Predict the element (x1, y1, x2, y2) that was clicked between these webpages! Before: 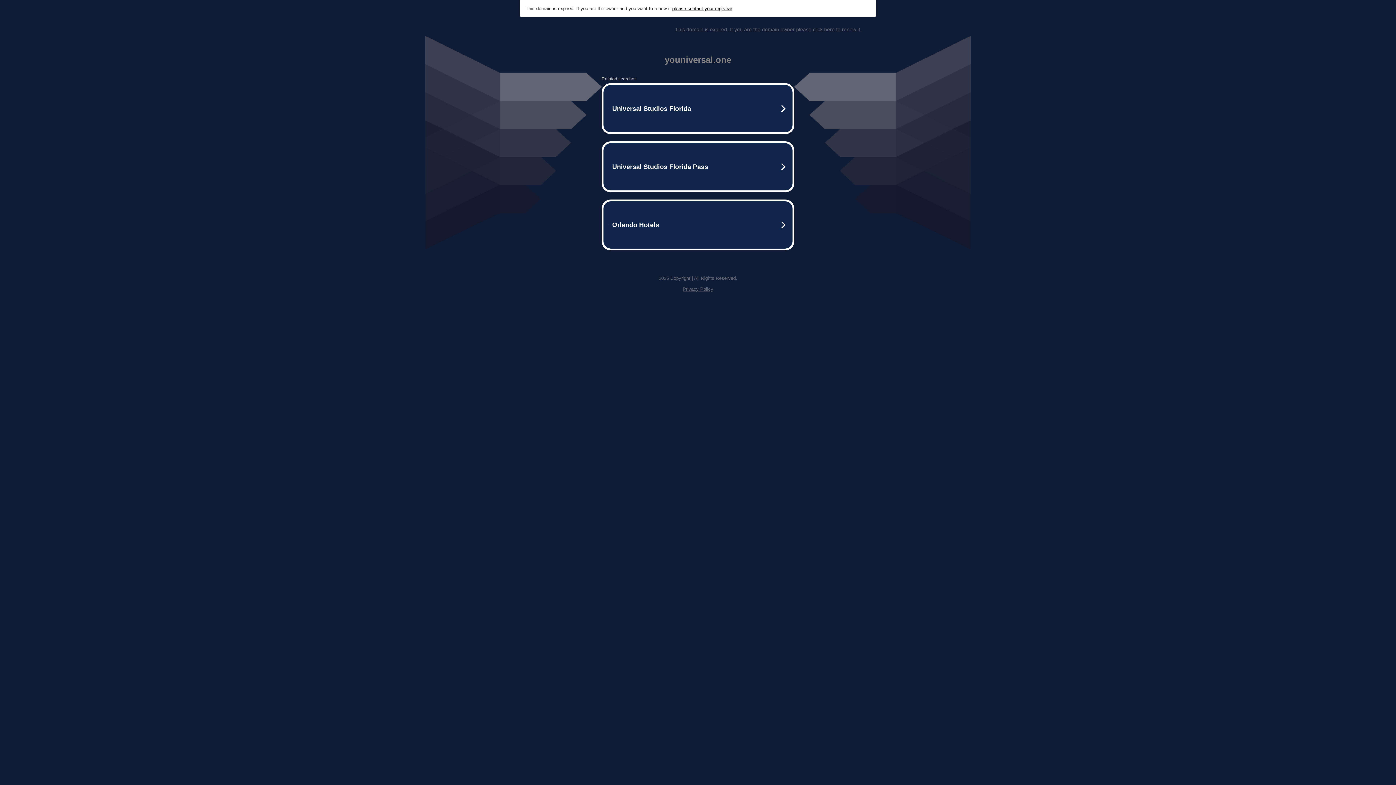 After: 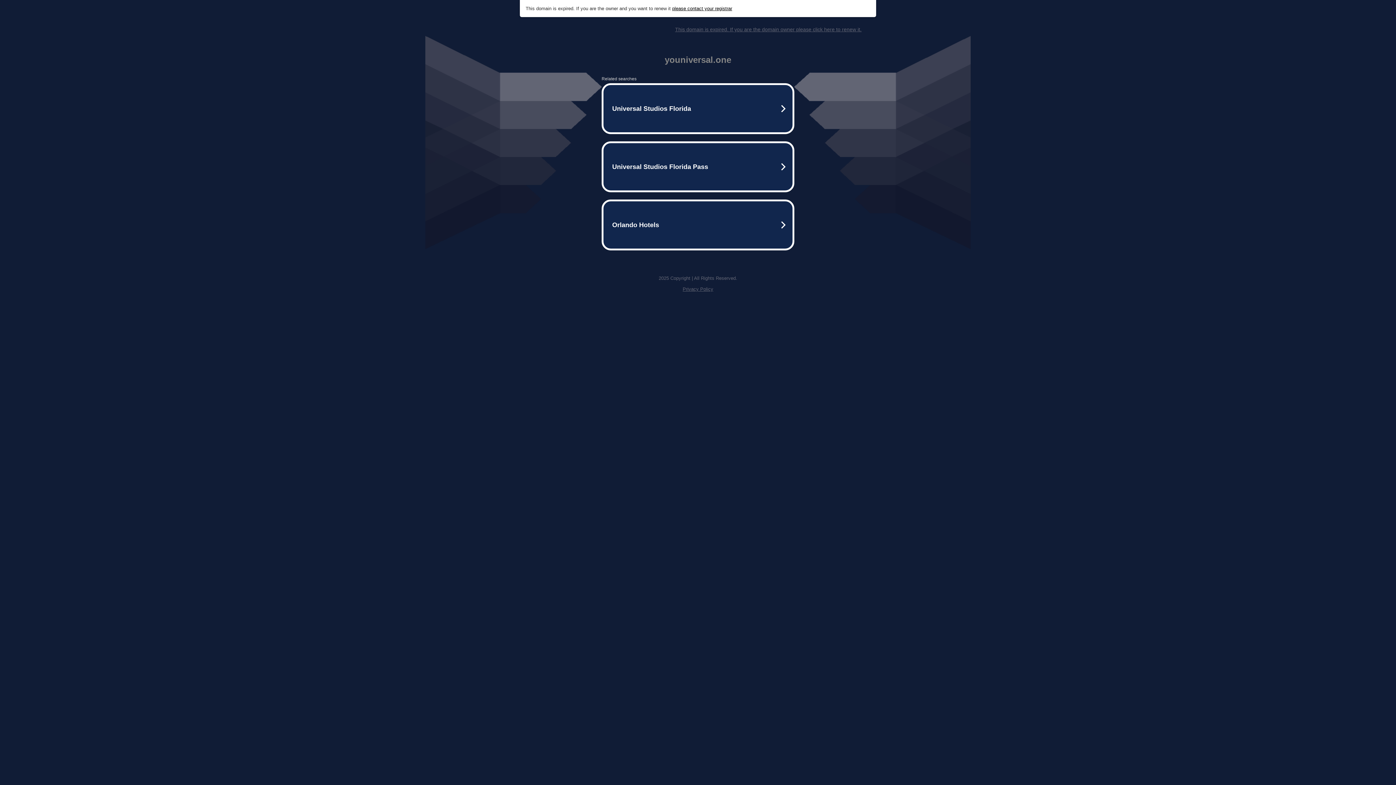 Action: label: This domain is expired. If you are the domain owner please click here to renew it. bbox: (675, 26, 861, 32)